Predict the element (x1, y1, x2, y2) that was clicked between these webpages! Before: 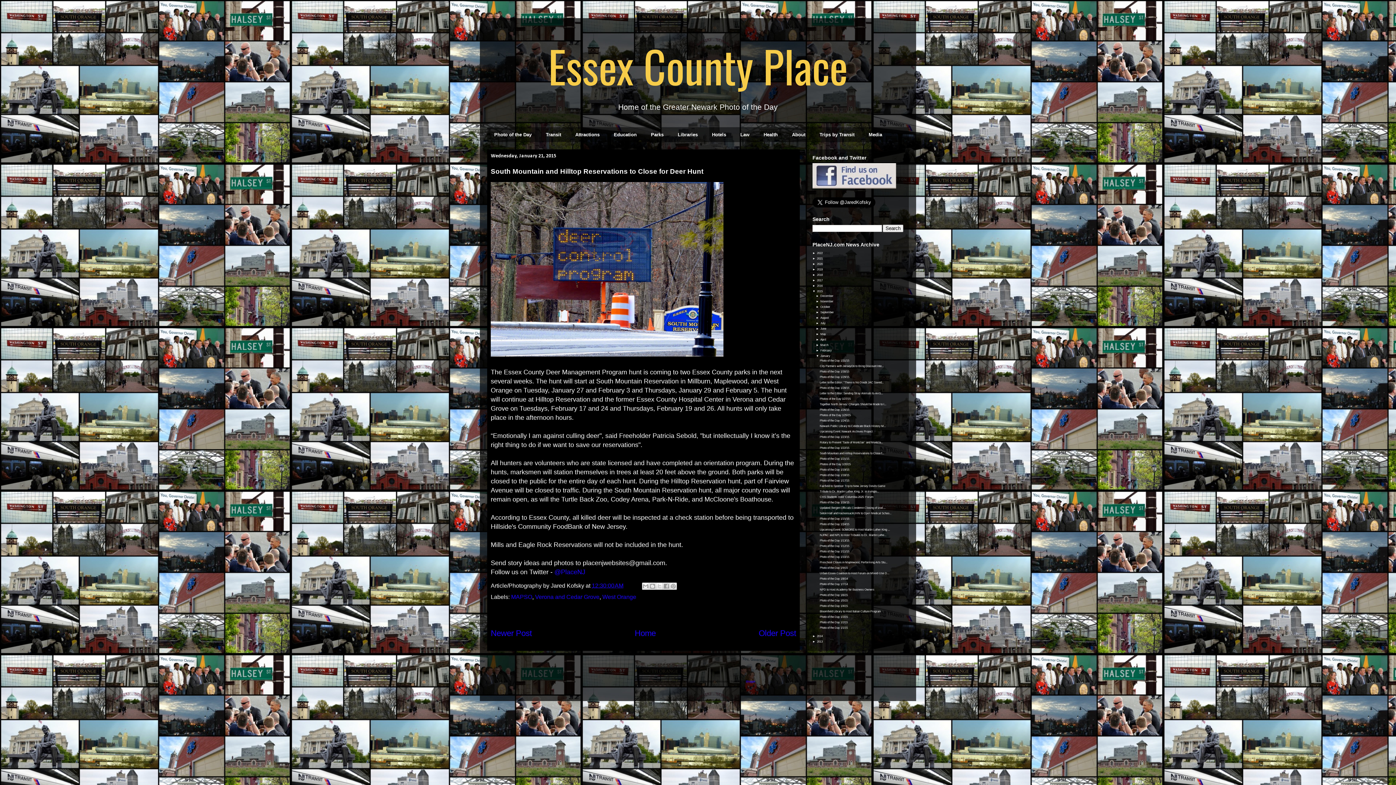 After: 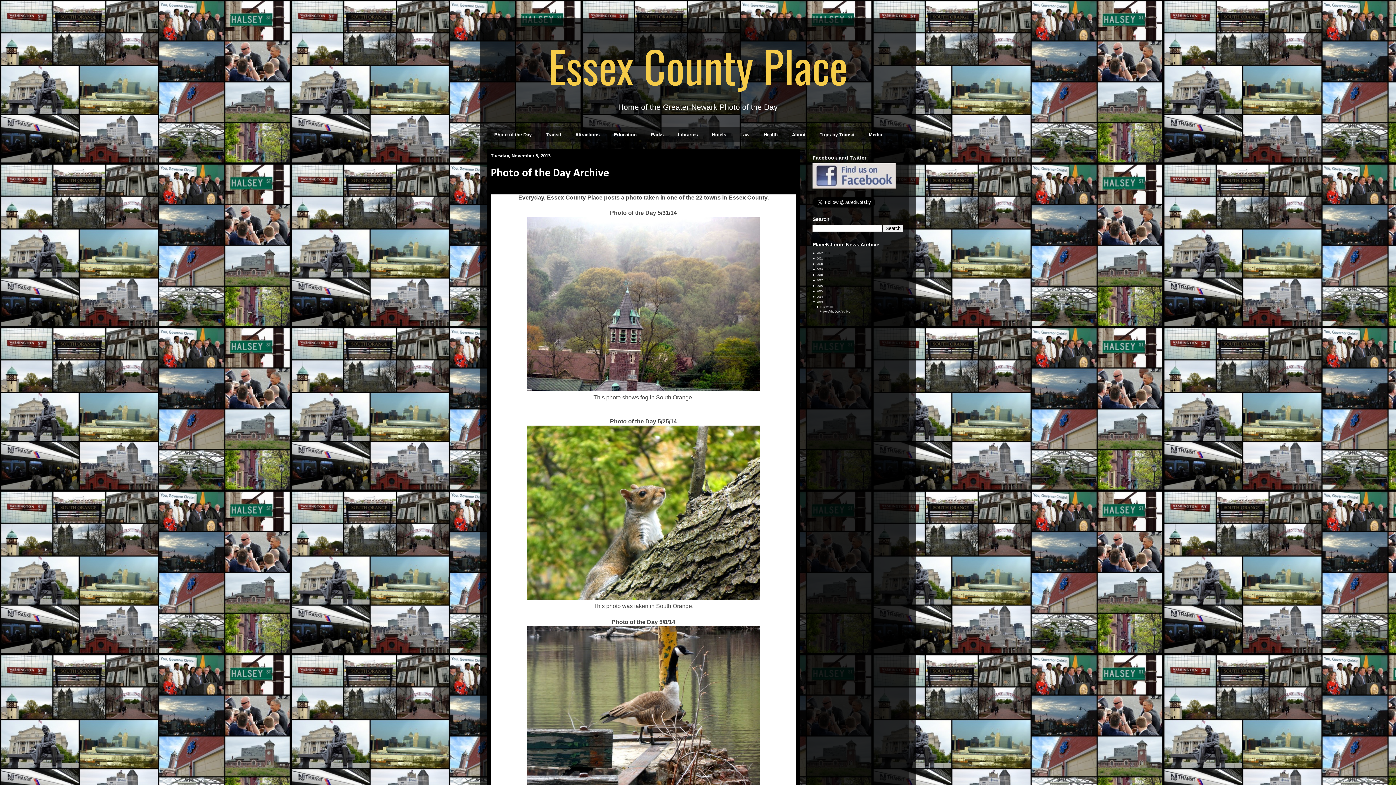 Action: bbox: (817, 640, 823, 643) label: 2013 